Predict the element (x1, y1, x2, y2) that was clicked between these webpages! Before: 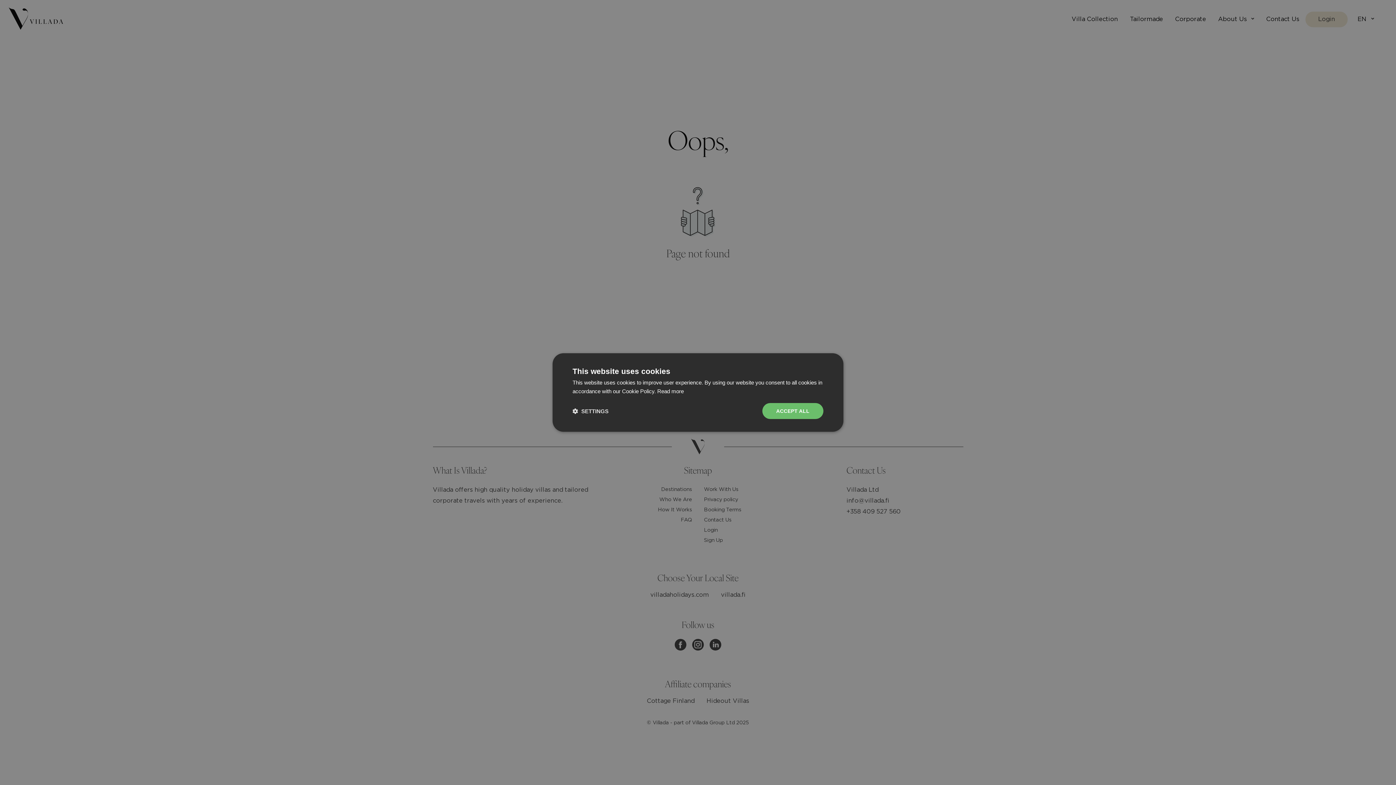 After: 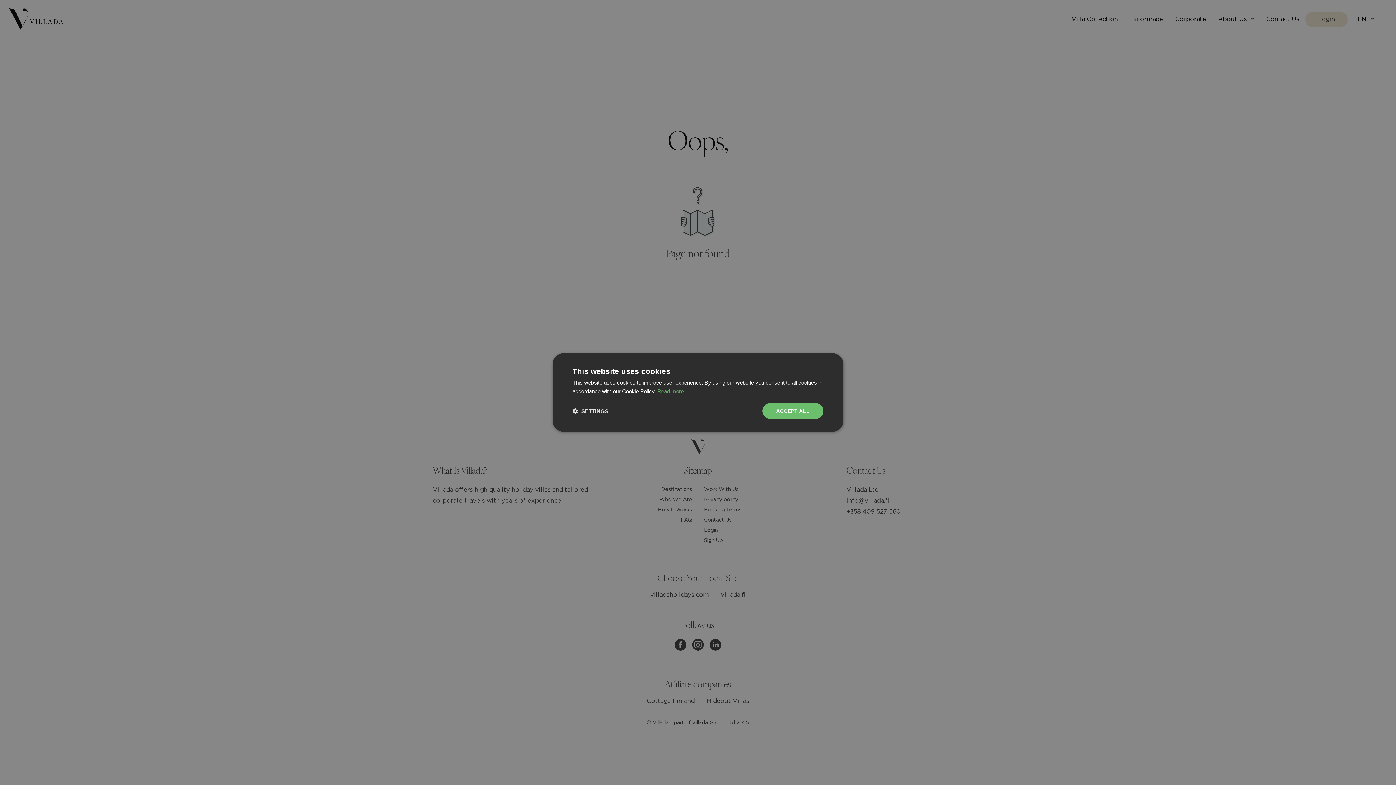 Action: label: Read more, opens a new window bbox: (657, 388, 684, 394)